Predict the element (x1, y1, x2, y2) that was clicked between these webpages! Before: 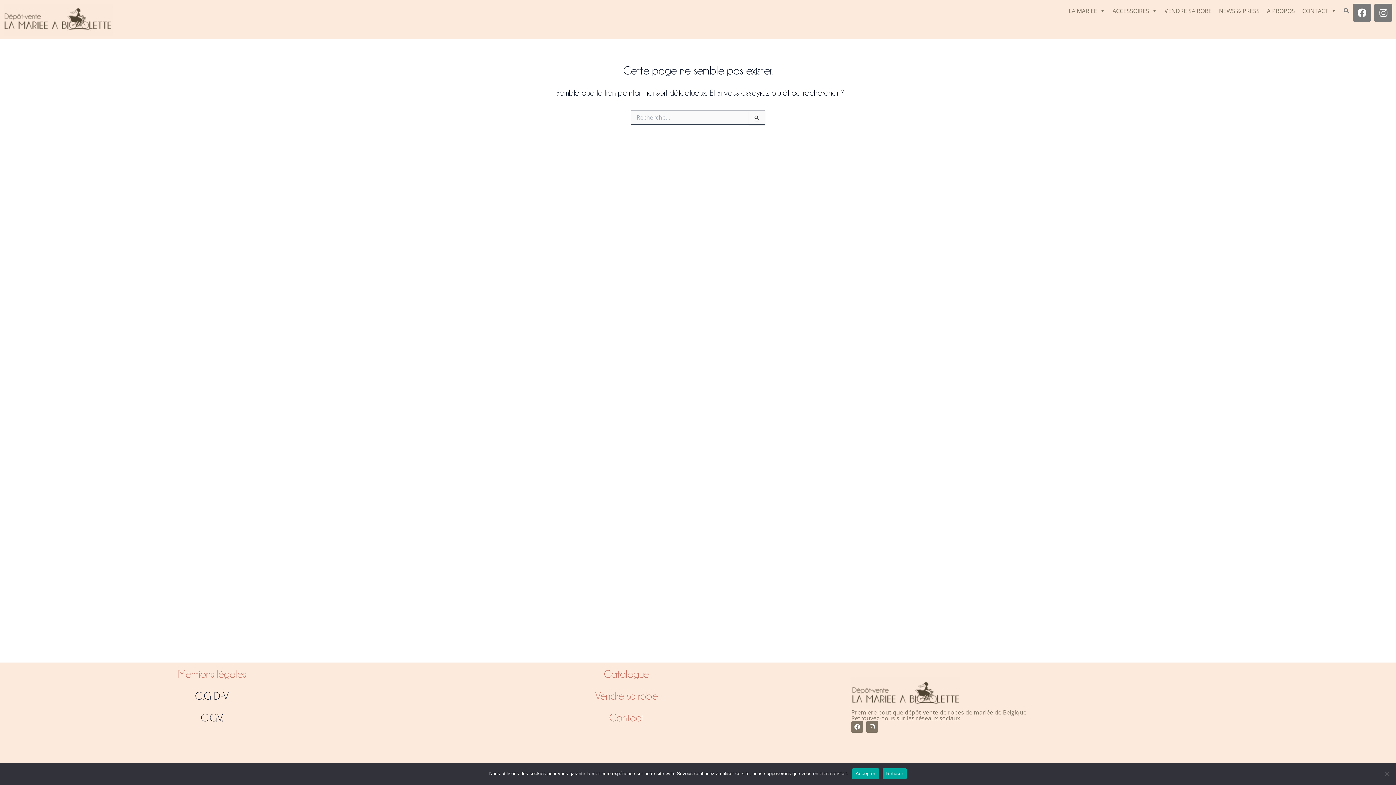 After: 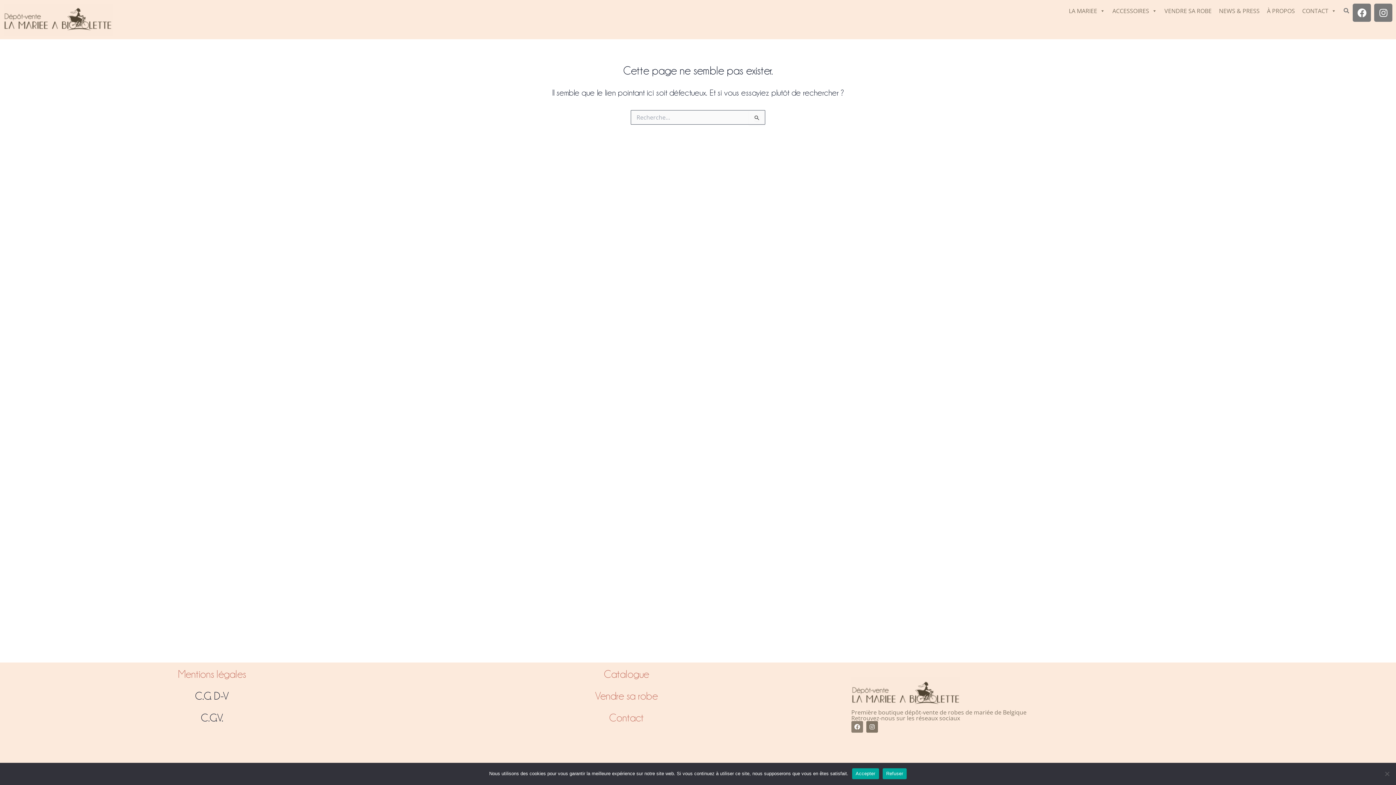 Action: label: Facebook bbox: (851, 721, 863, 733)